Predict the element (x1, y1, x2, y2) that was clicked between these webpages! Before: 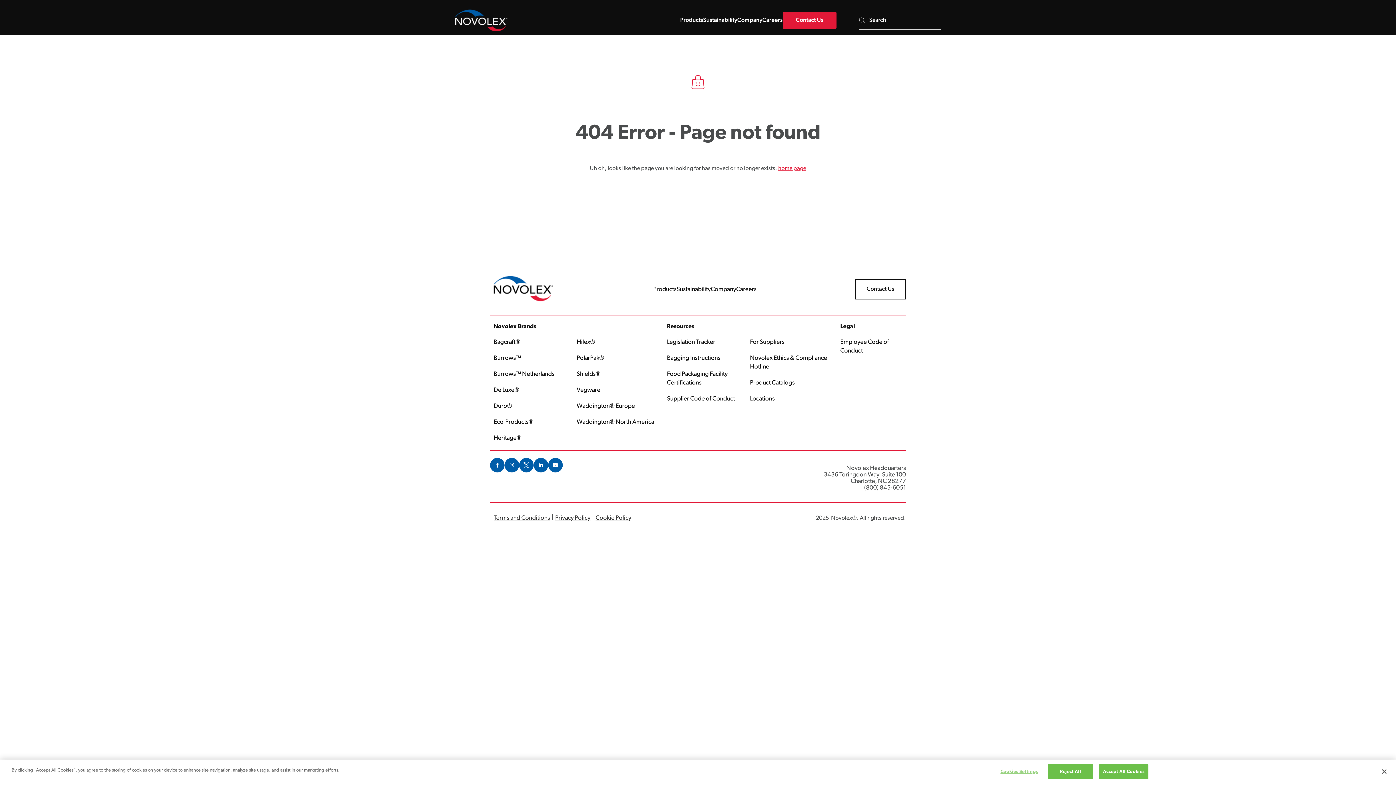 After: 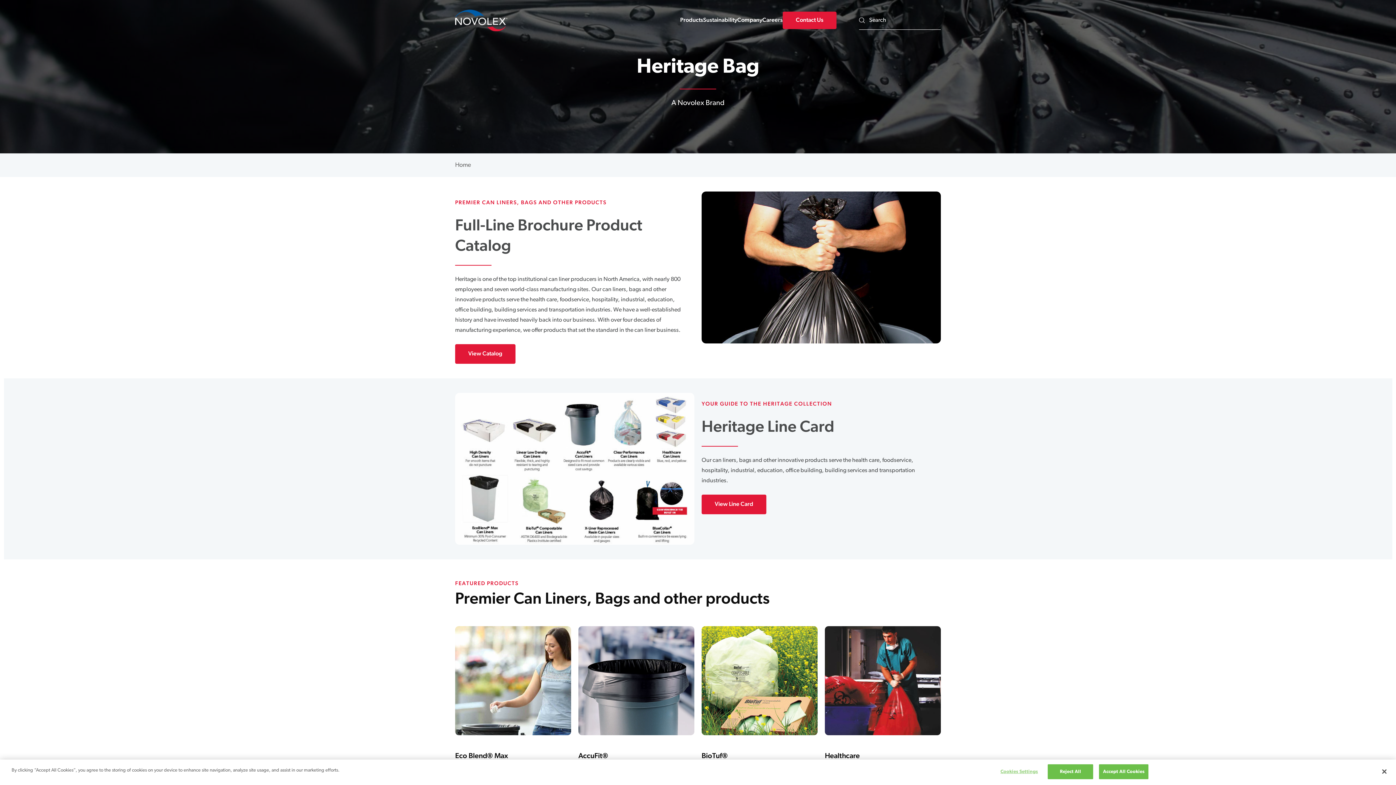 Action: bbox: (493, 435, 521, 441) label: Heritage®